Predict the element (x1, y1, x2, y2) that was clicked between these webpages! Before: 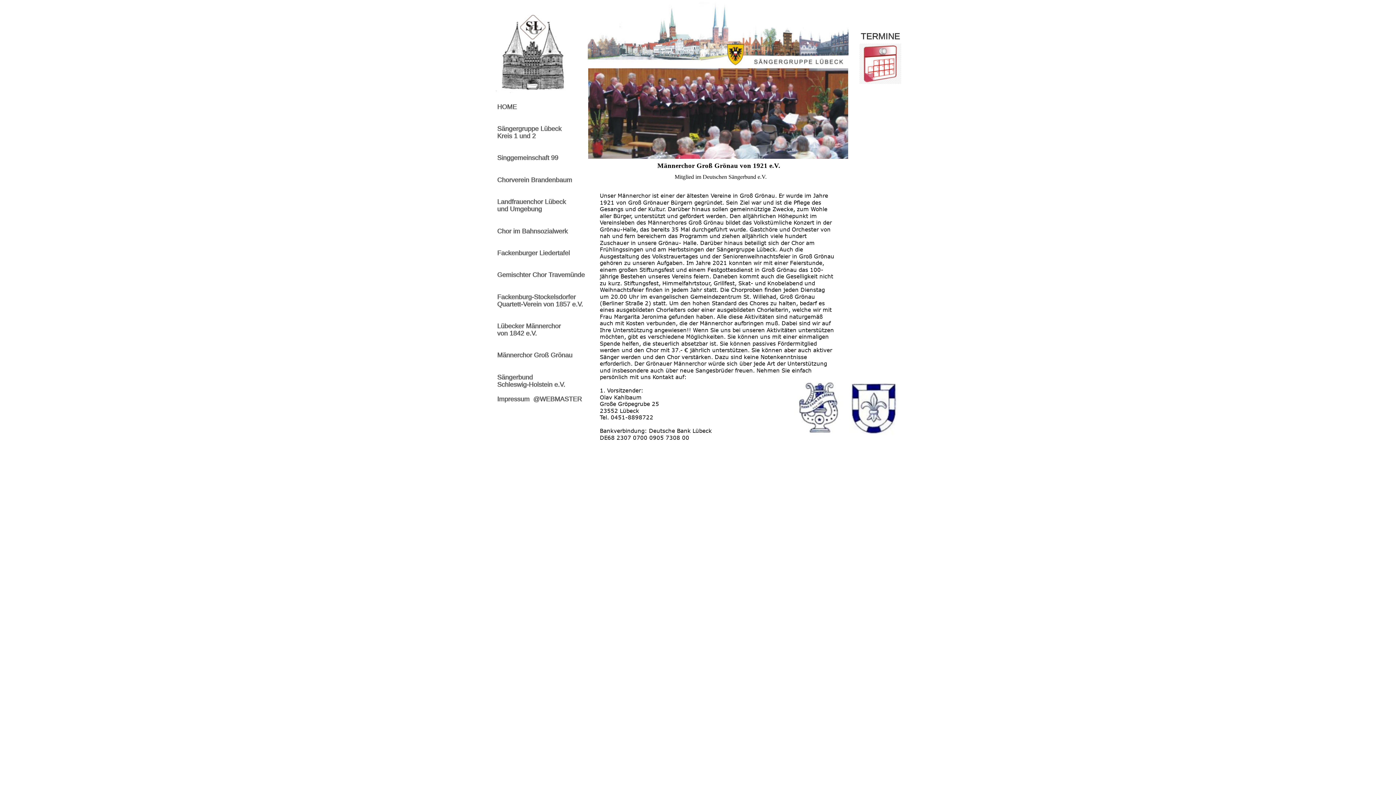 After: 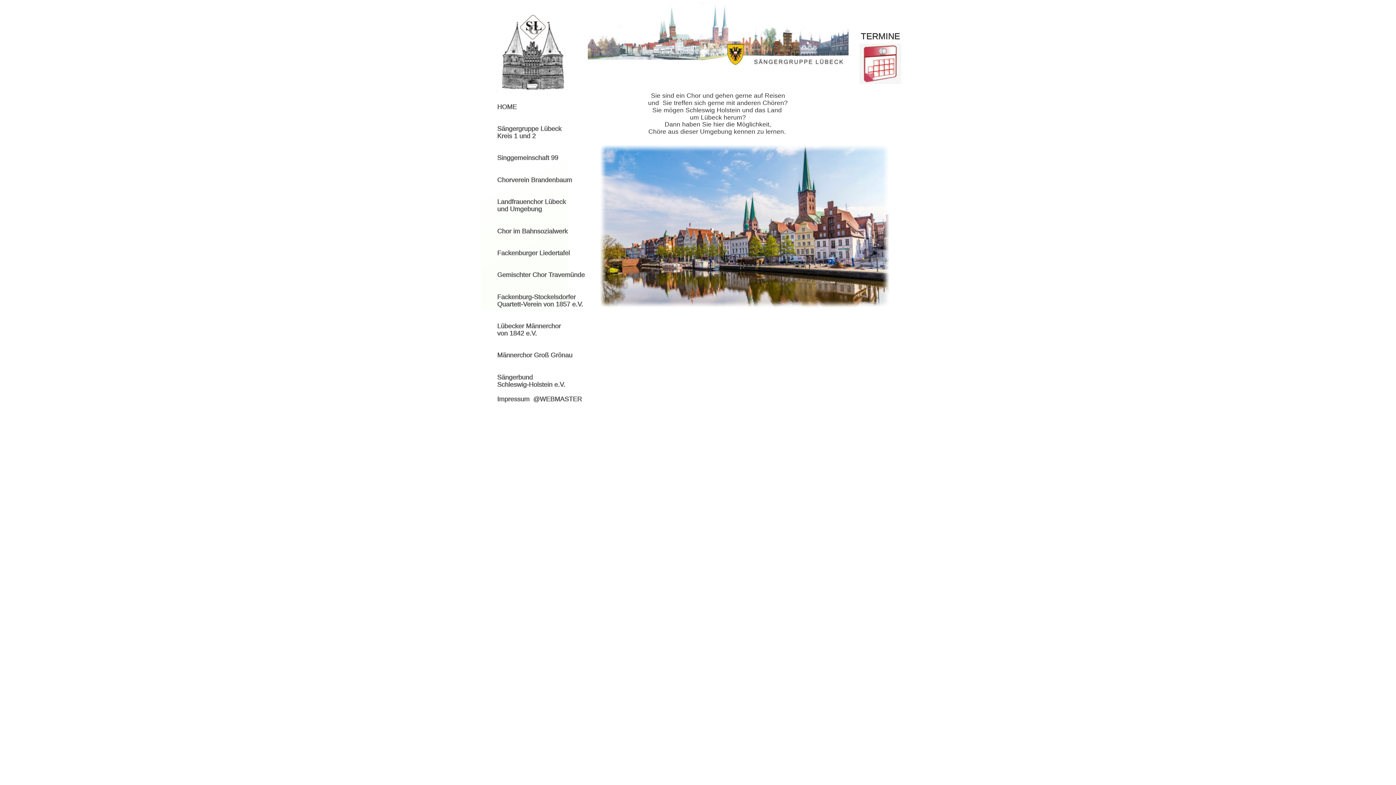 Action: bbox: (497, 103, 517, 110) label: HOME